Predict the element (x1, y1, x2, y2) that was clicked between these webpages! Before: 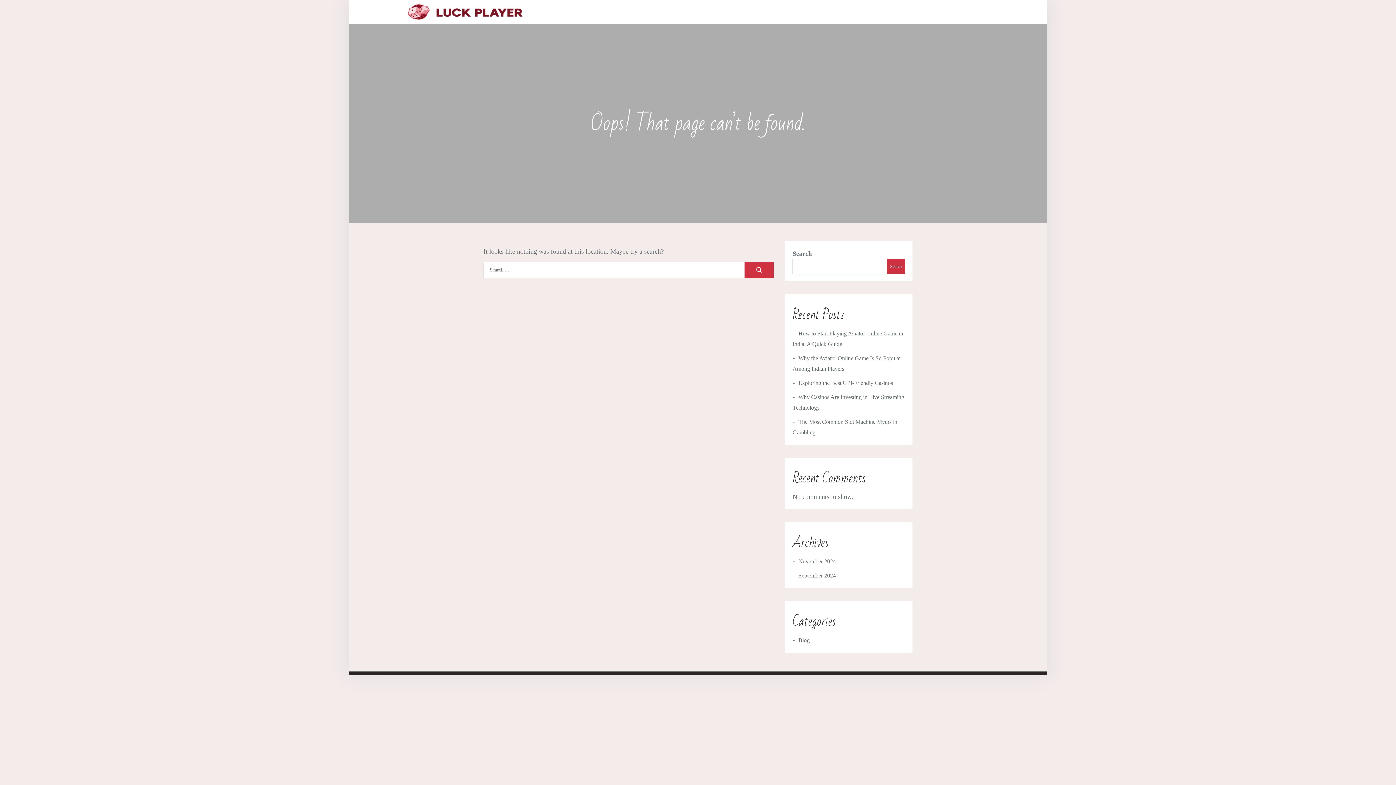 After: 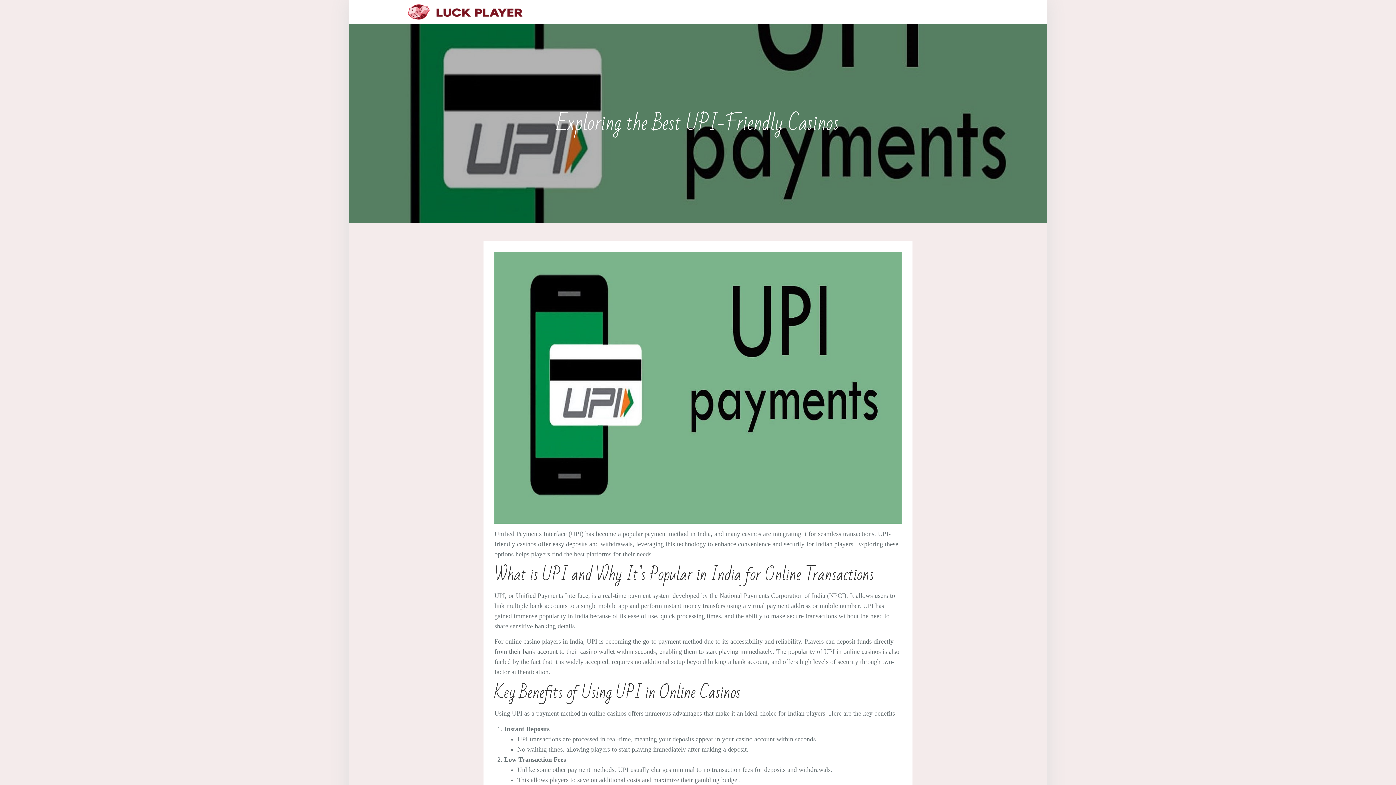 Action: bbox: (798, 380, 893, 386) label: Exploring the Best UPI-Friendly Casinos